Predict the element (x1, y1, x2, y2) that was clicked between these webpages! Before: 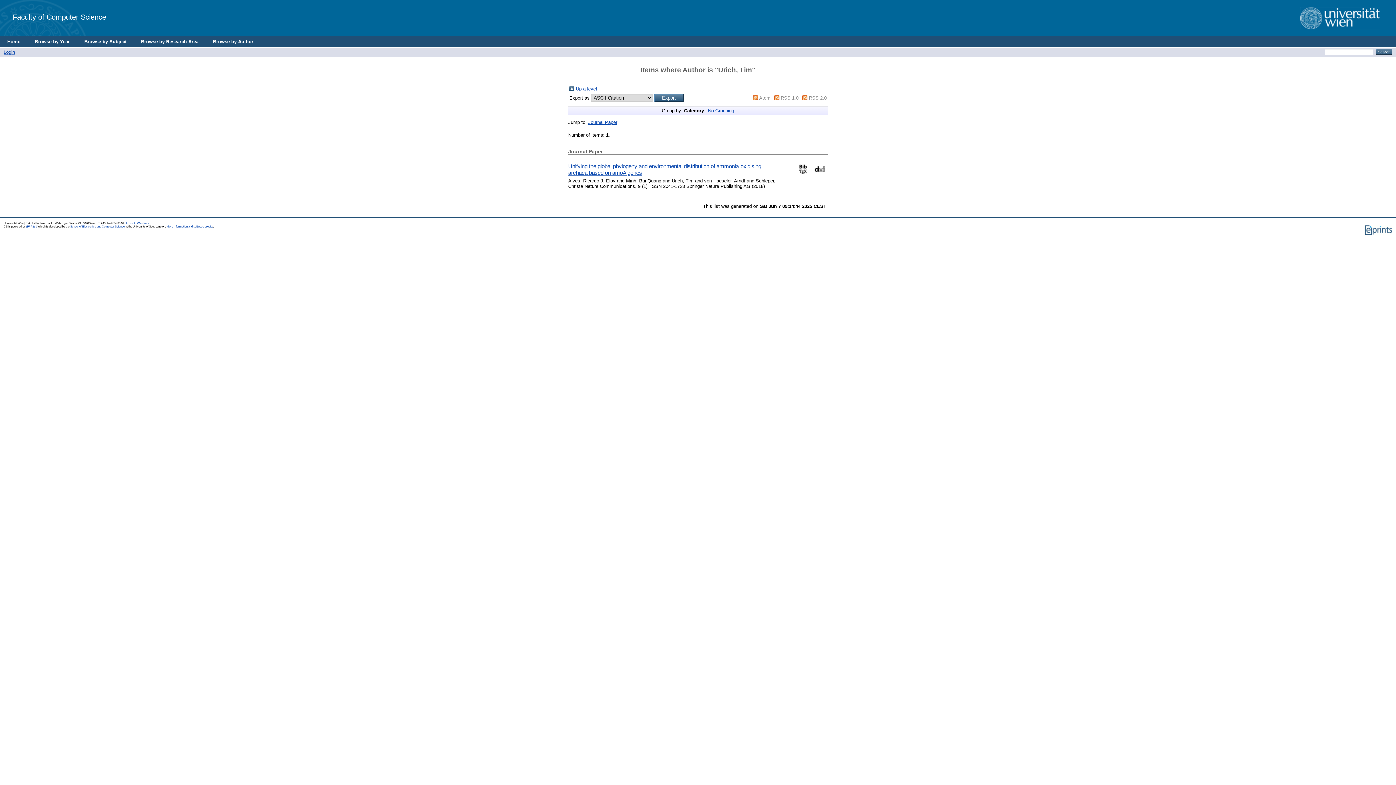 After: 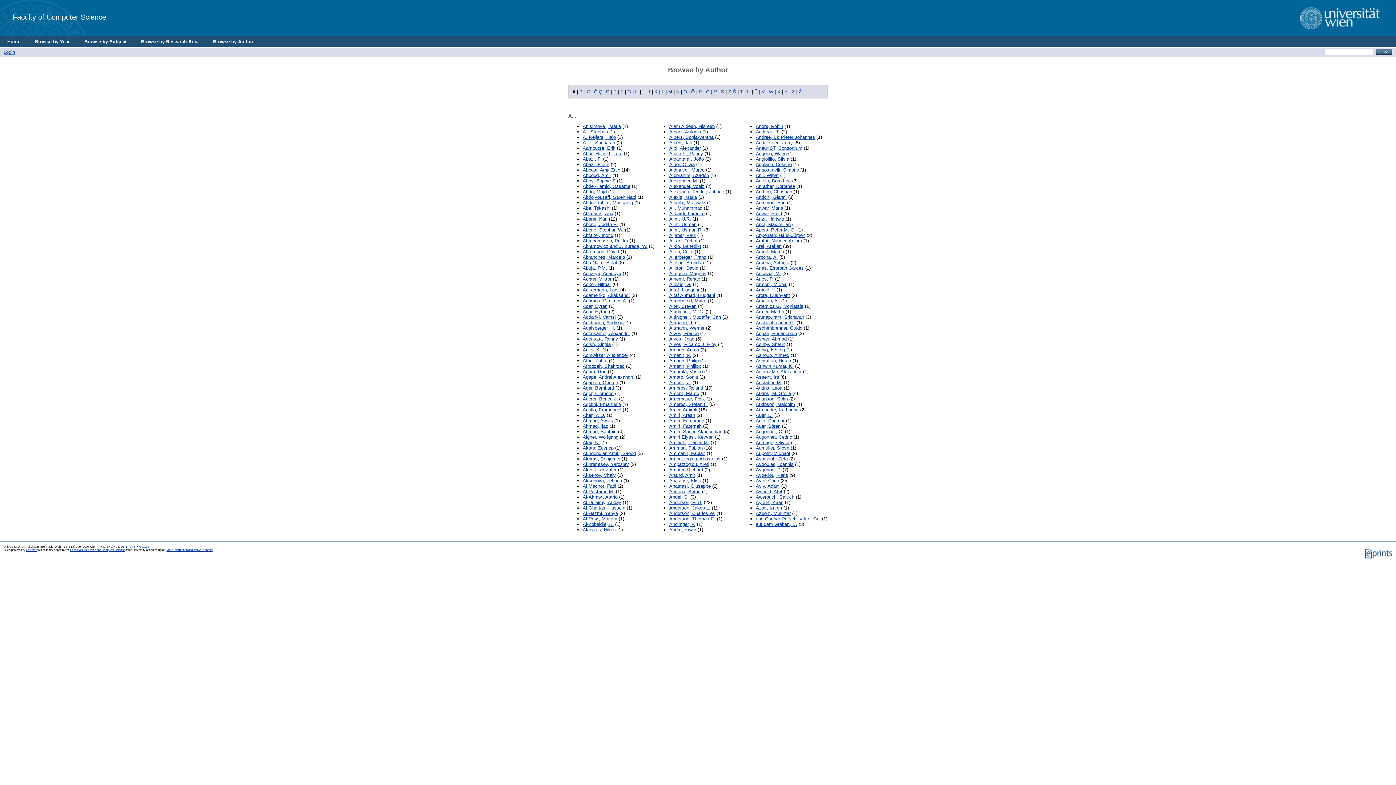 Action: bbox: (576, 86, 597, 91) label: Up a level